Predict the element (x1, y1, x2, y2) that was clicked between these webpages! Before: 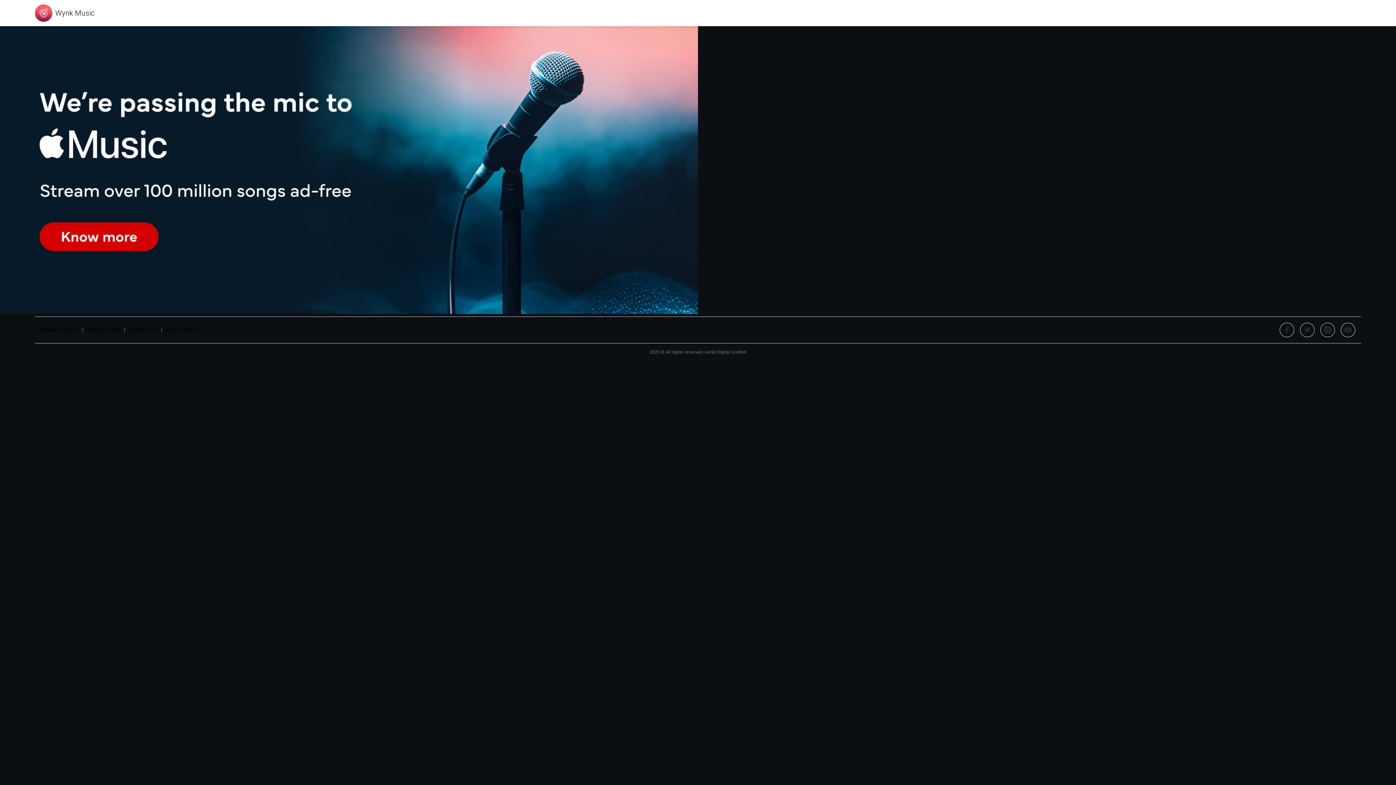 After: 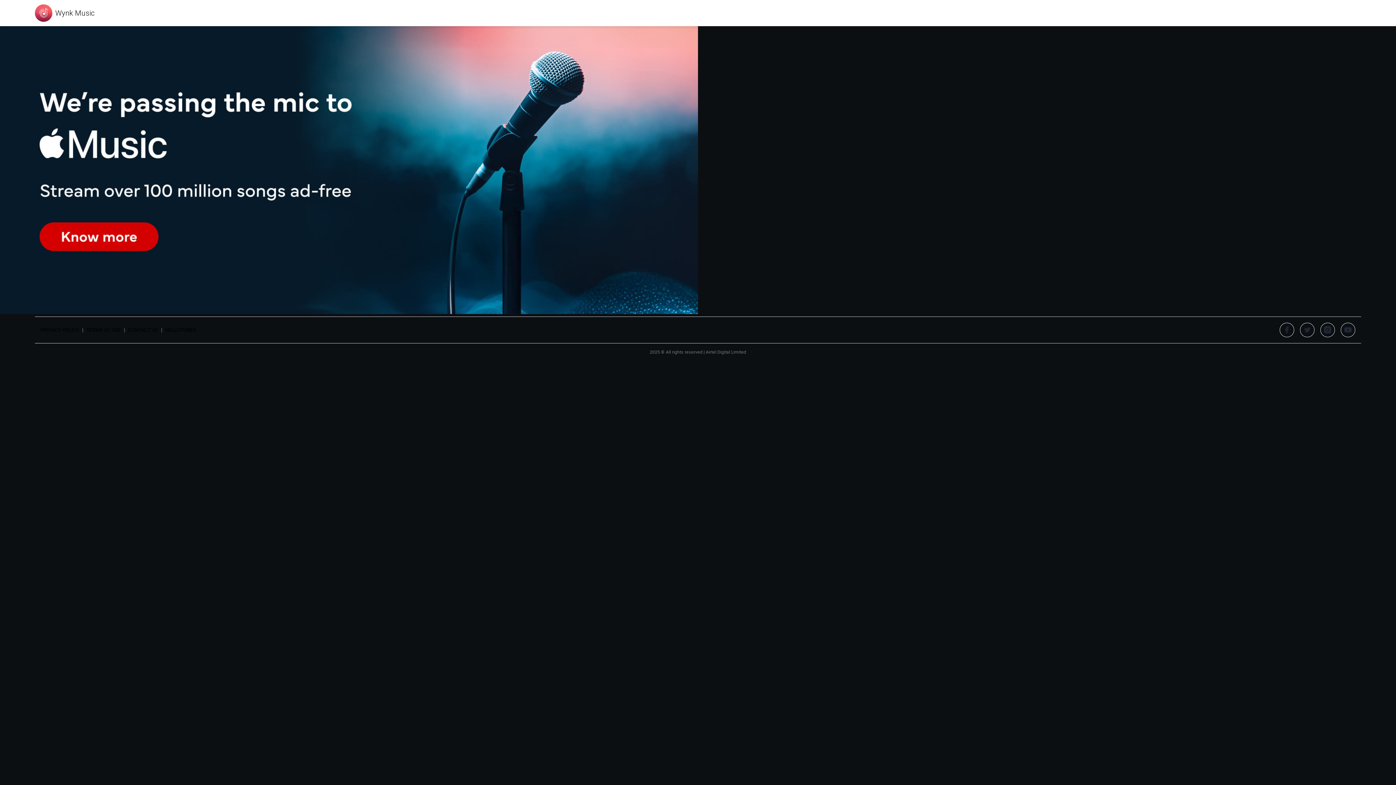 Action: bbox: (1300, 322, 1314, 337)